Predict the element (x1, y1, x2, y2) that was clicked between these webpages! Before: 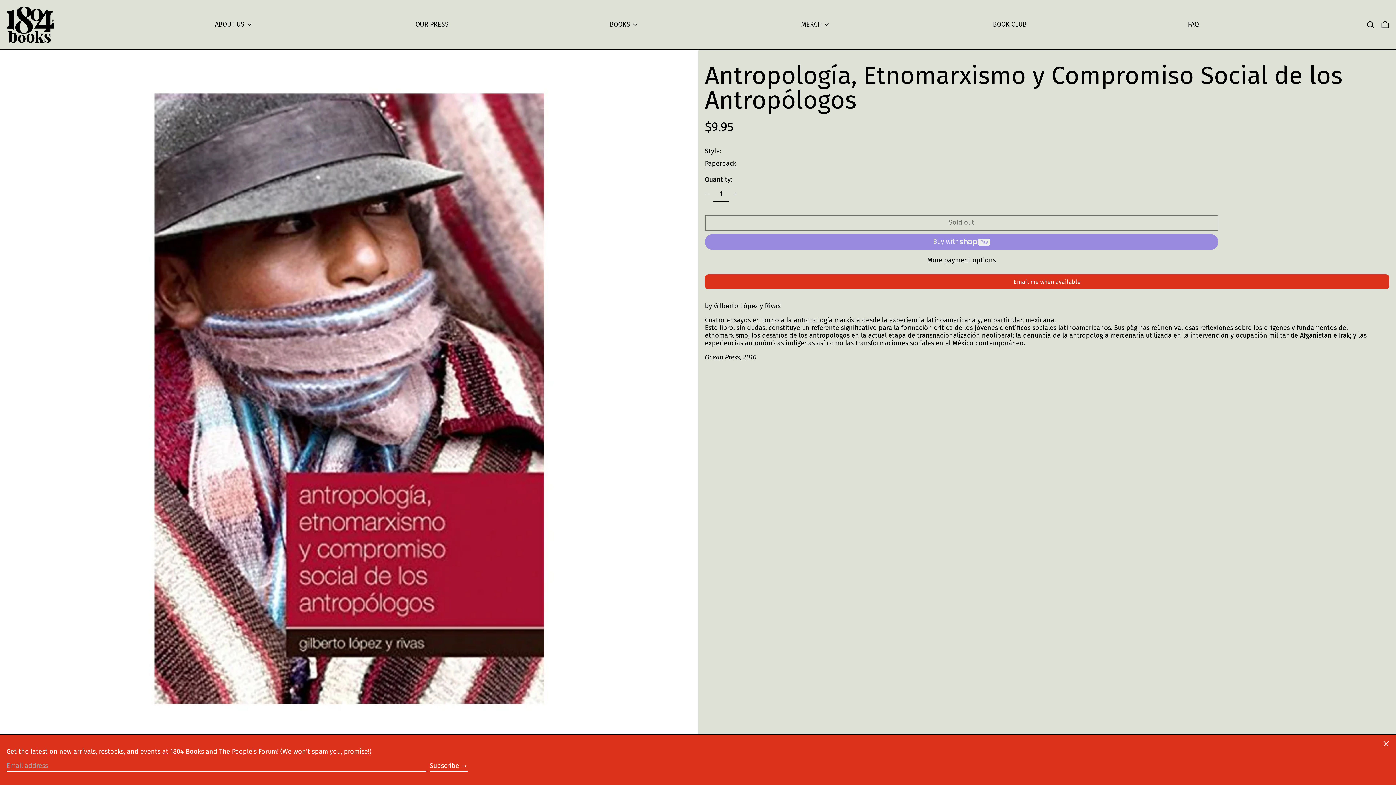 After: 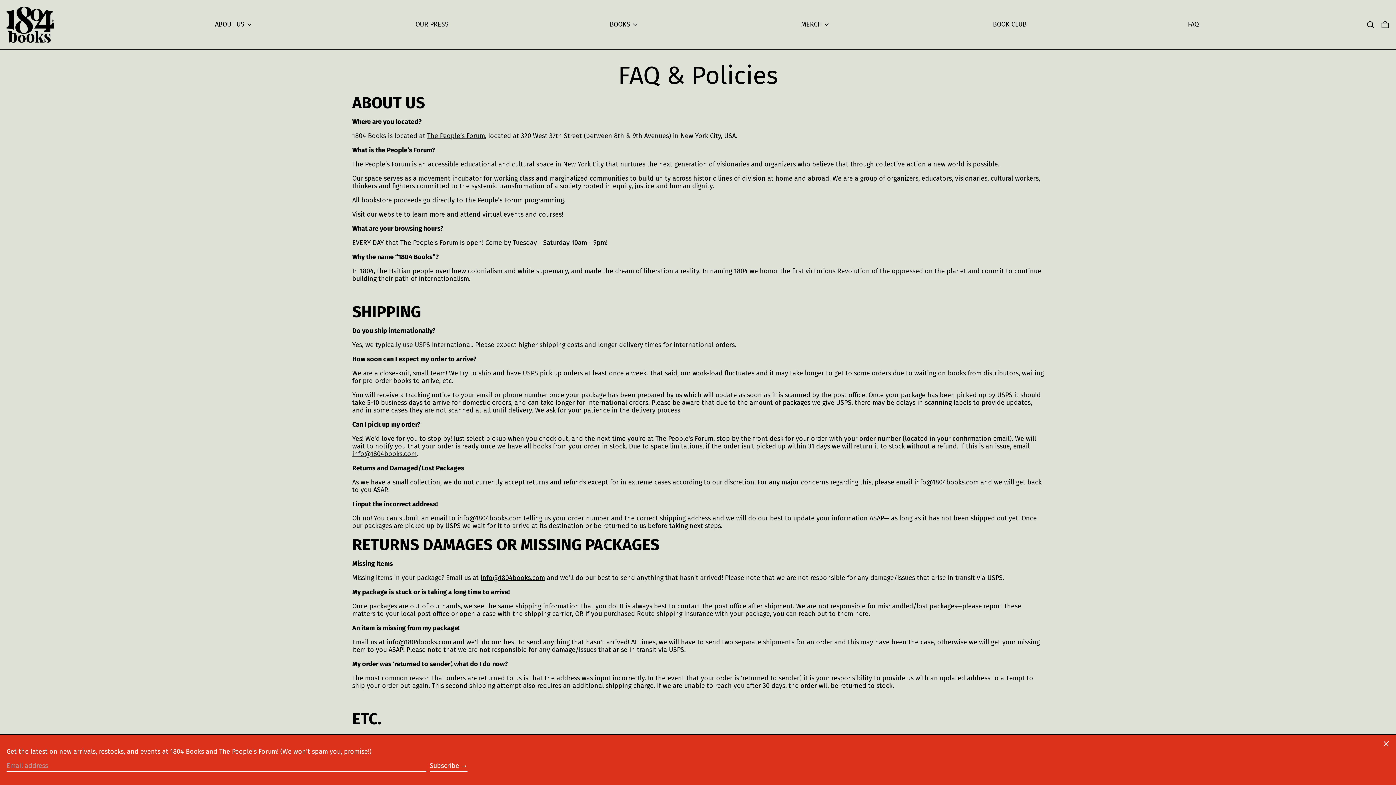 Action: bbox: (1188, 17, 1199, 31) label: FAQ